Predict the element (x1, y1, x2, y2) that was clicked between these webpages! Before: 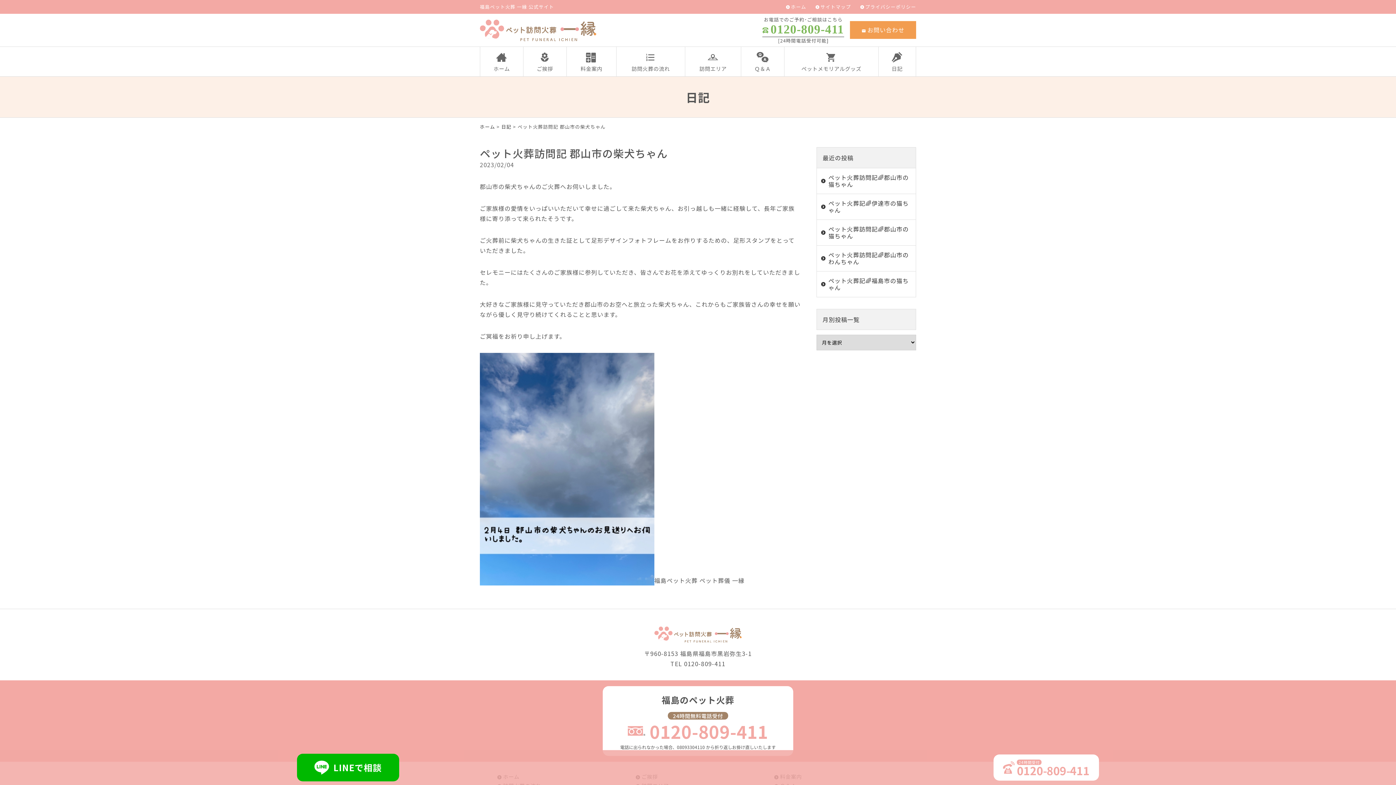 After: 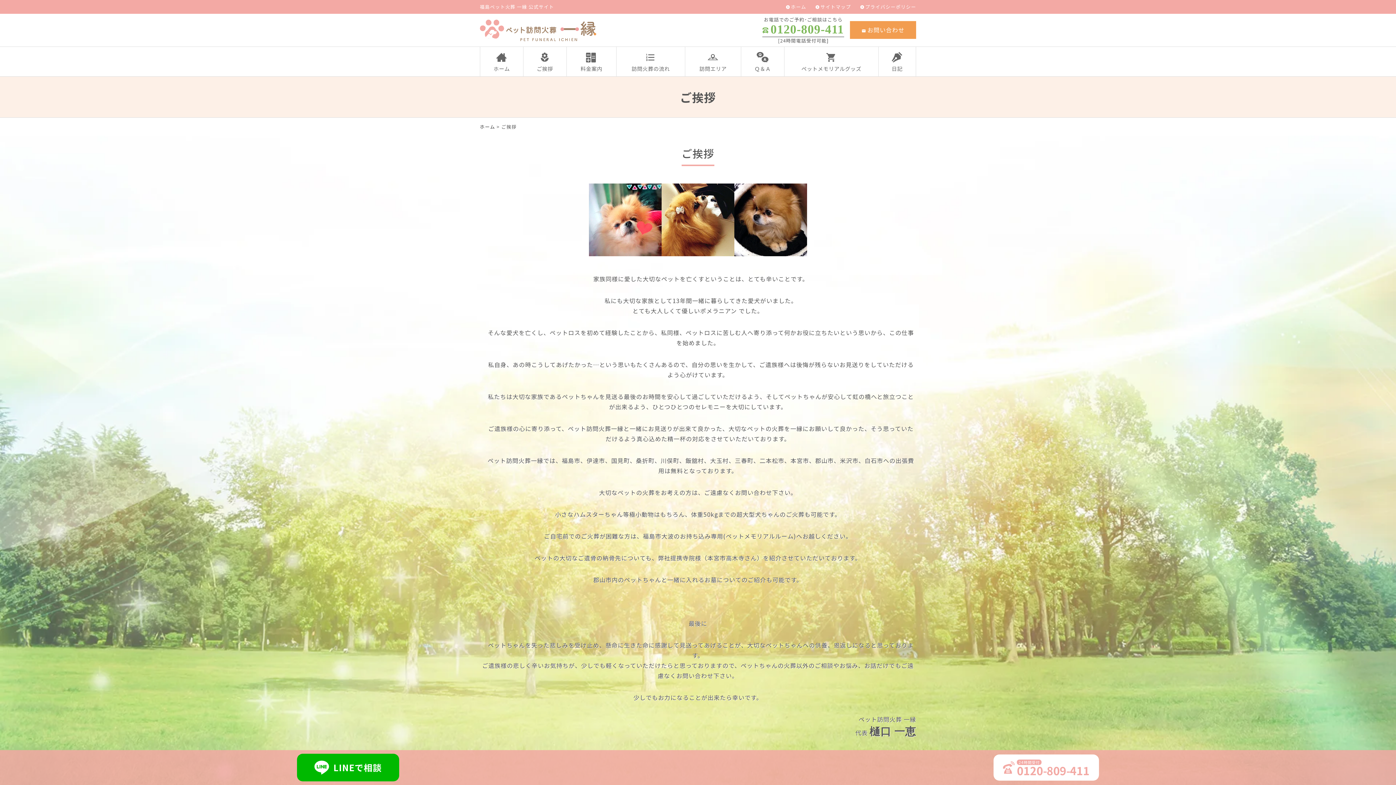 Action: bbox: (523, 46, 566, 76) label: ご挨拶